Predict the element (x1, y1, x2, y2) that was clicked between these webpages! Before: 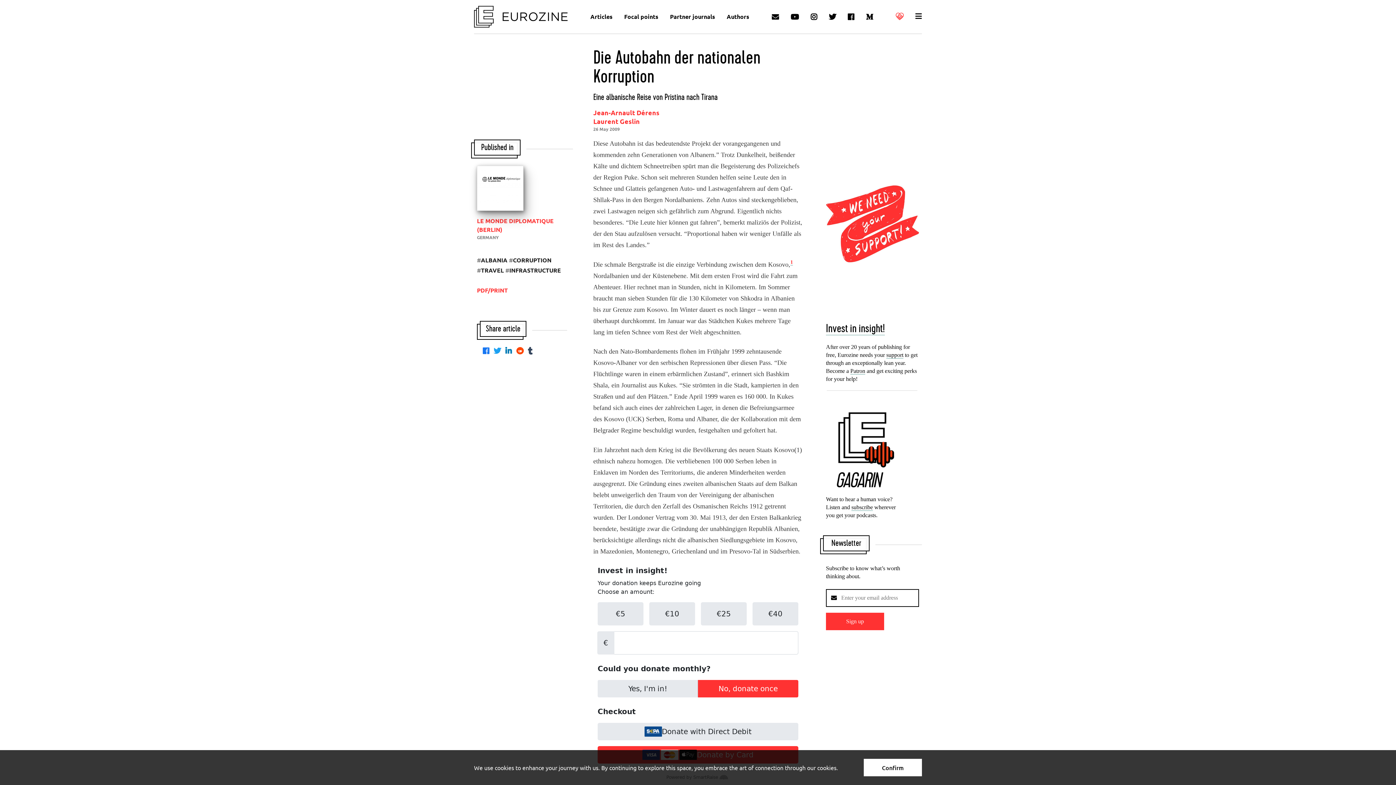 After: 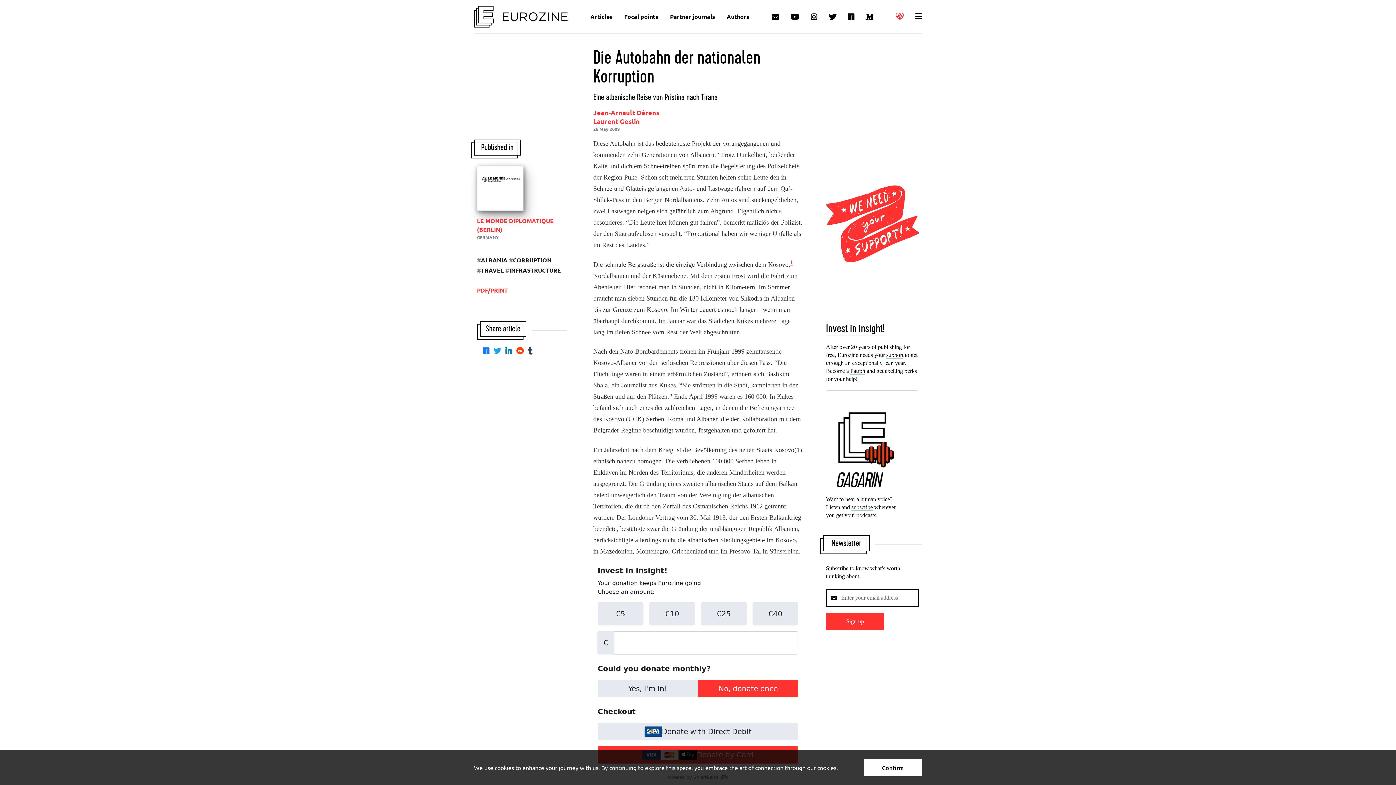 Action: label: Share on Linkedin bbox: (505, 347, 514, 355)